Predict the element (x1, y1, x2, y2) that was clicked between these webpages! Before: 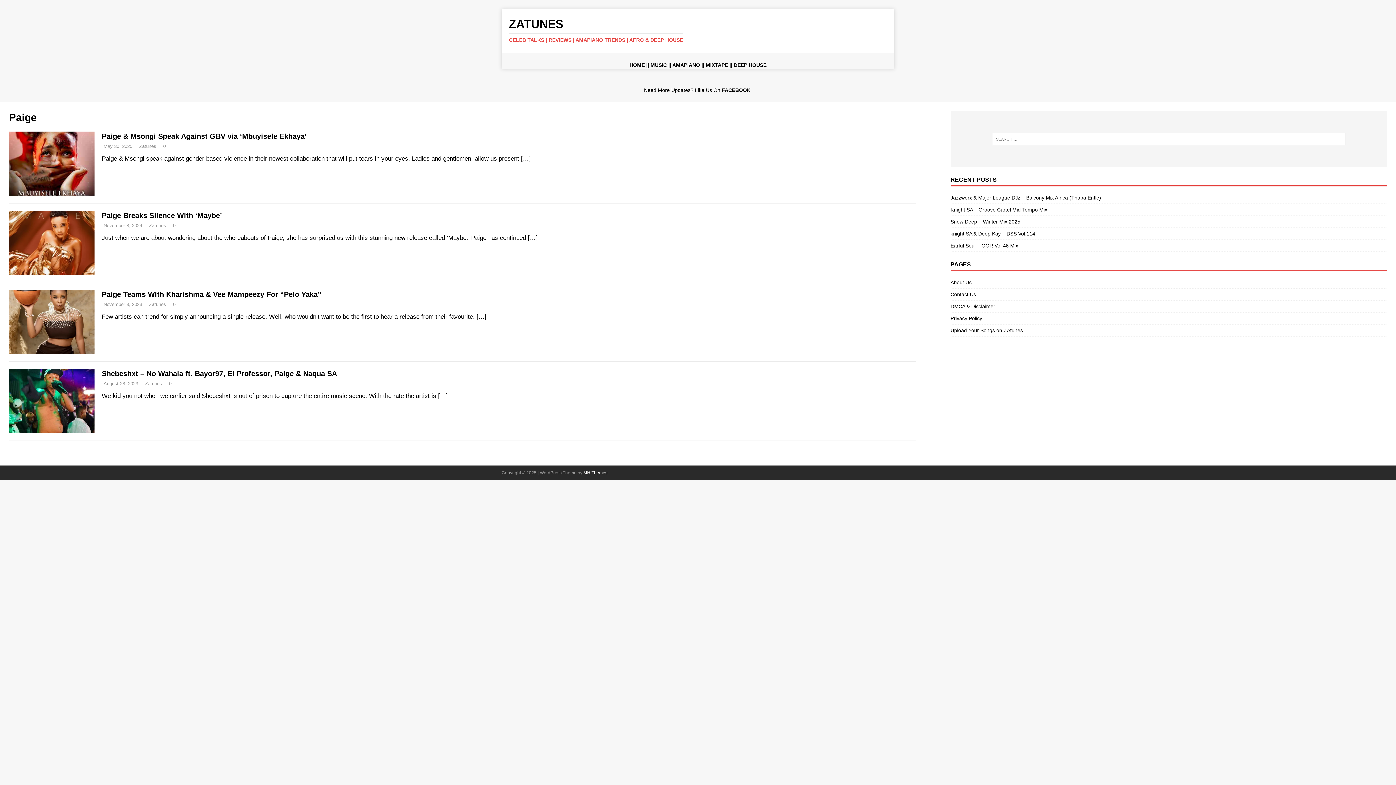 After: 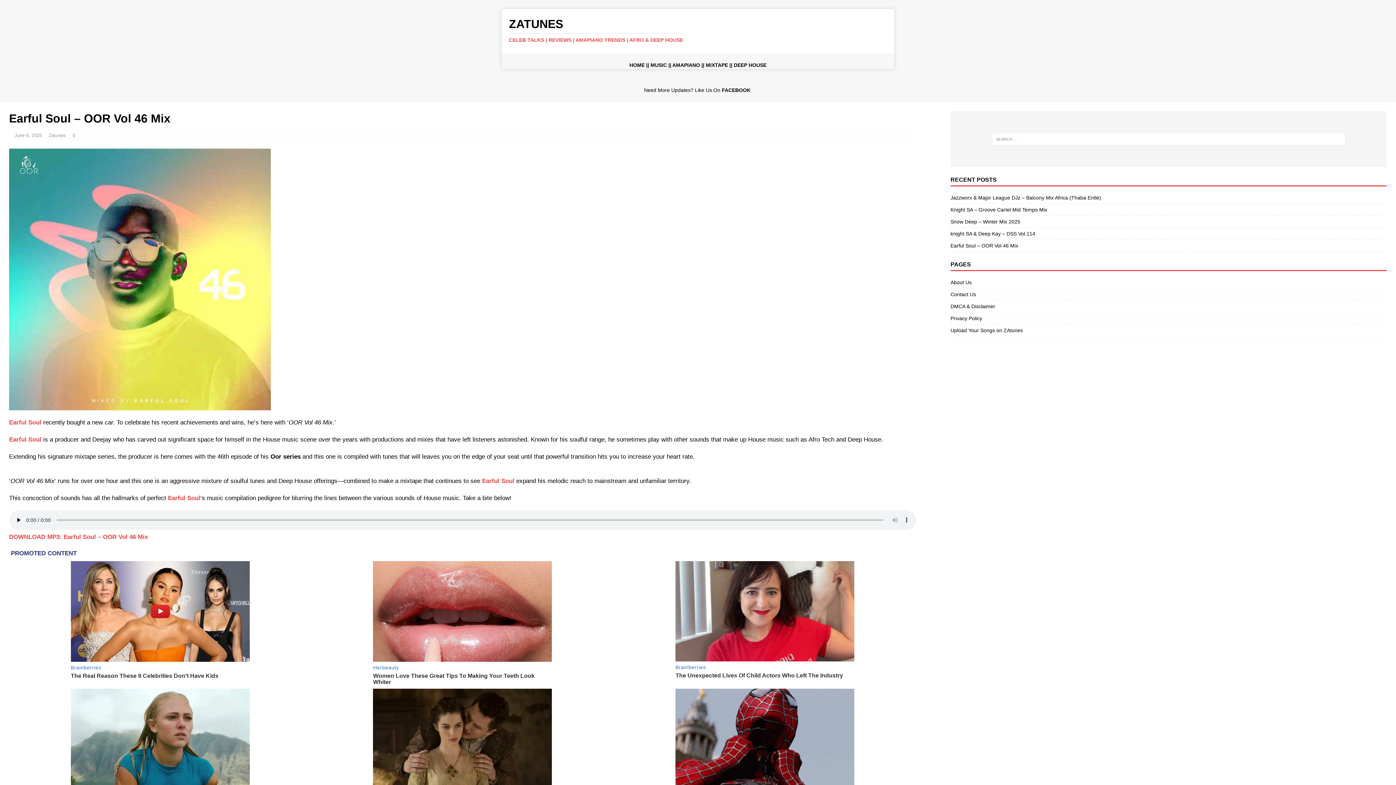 Action: label: Earful Soul – OOR Vol 46 Mix bbox: (950, 242, 1018, 248)